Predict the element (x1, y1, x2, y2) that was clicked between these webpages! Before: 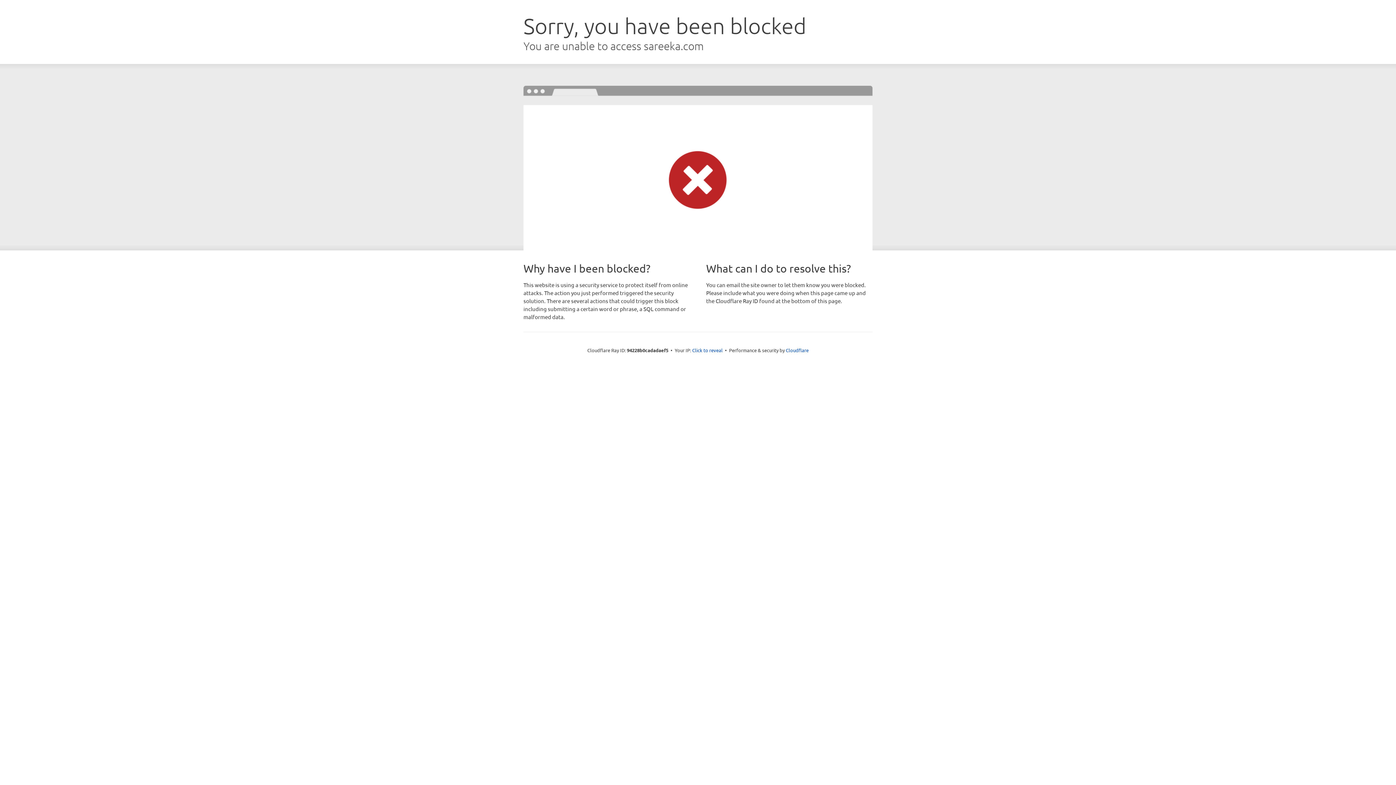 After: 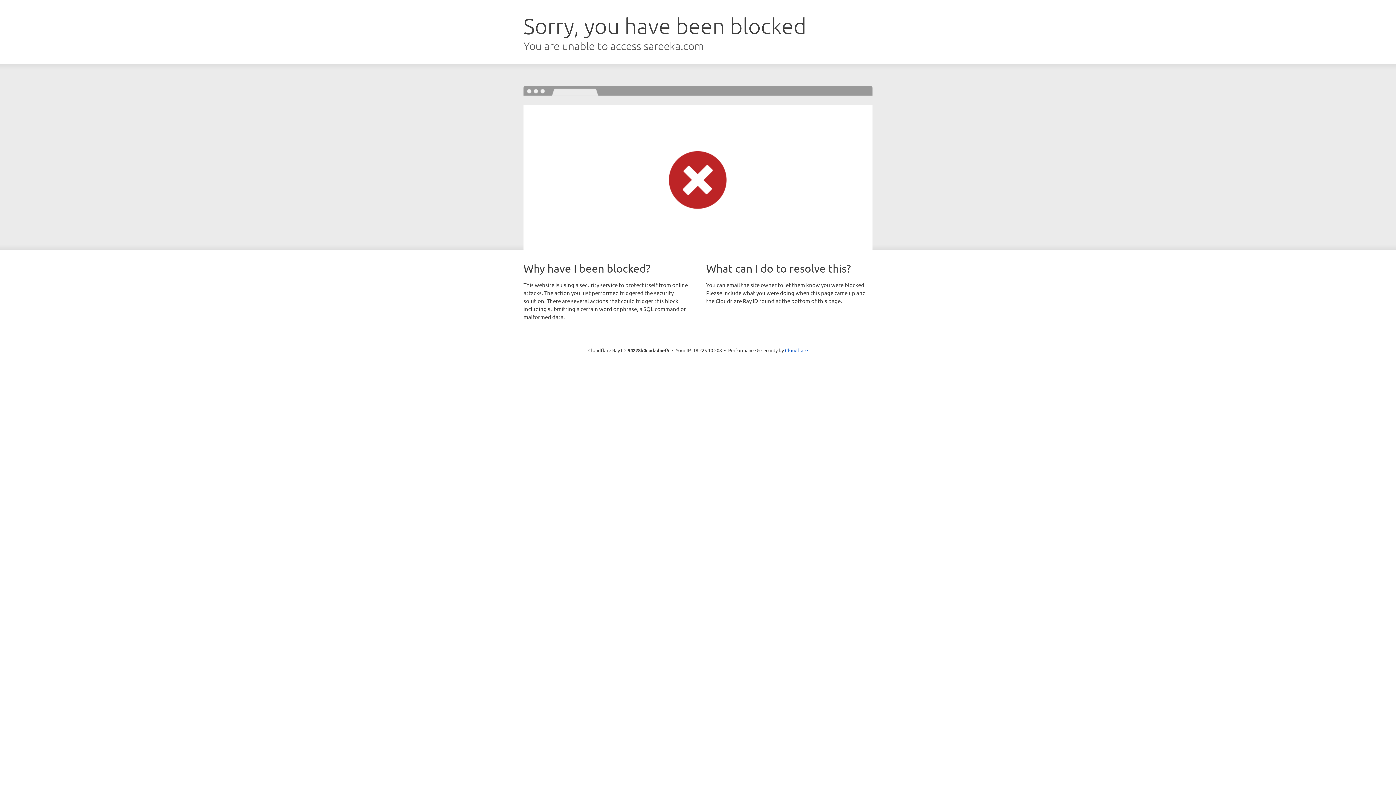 Action: bbox: (692, 346, 722, 353) label: Click to reveal